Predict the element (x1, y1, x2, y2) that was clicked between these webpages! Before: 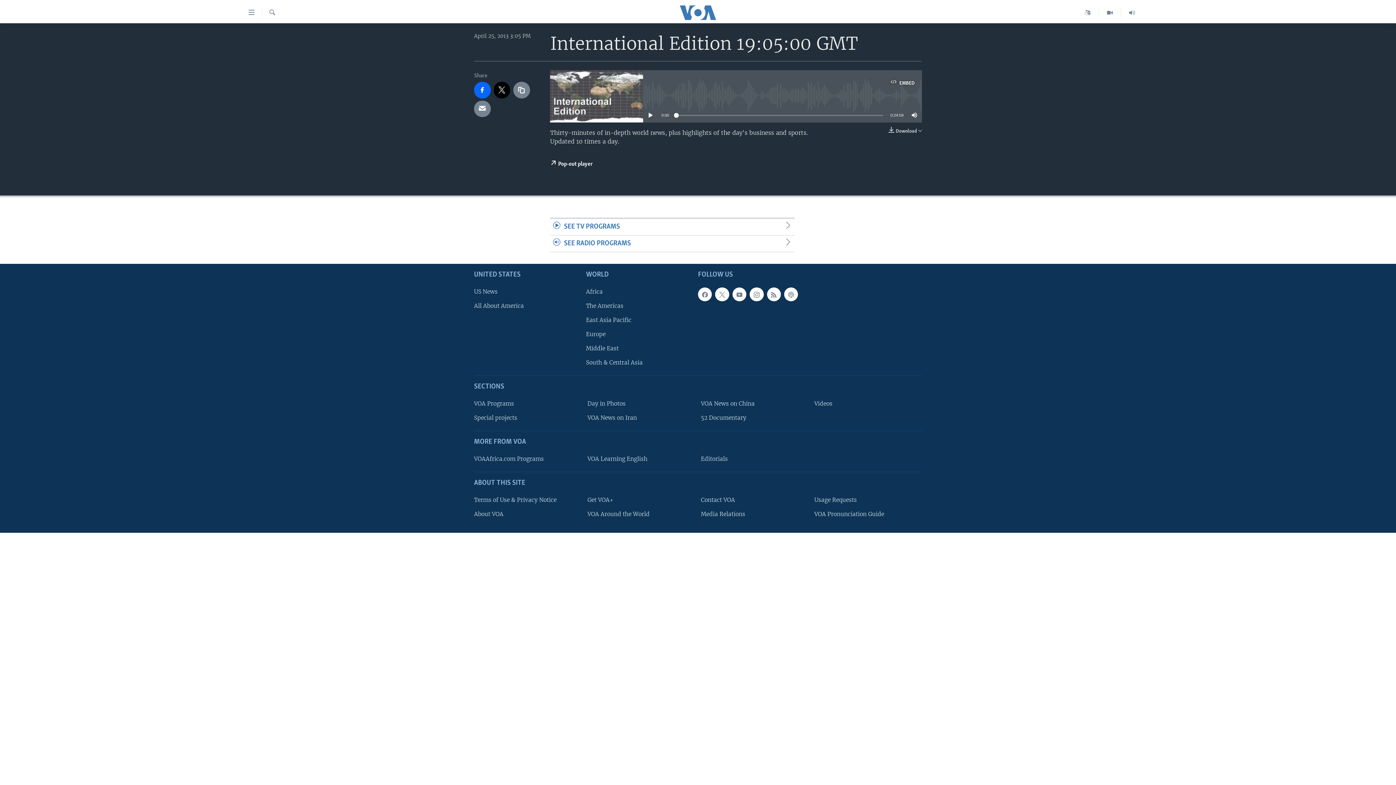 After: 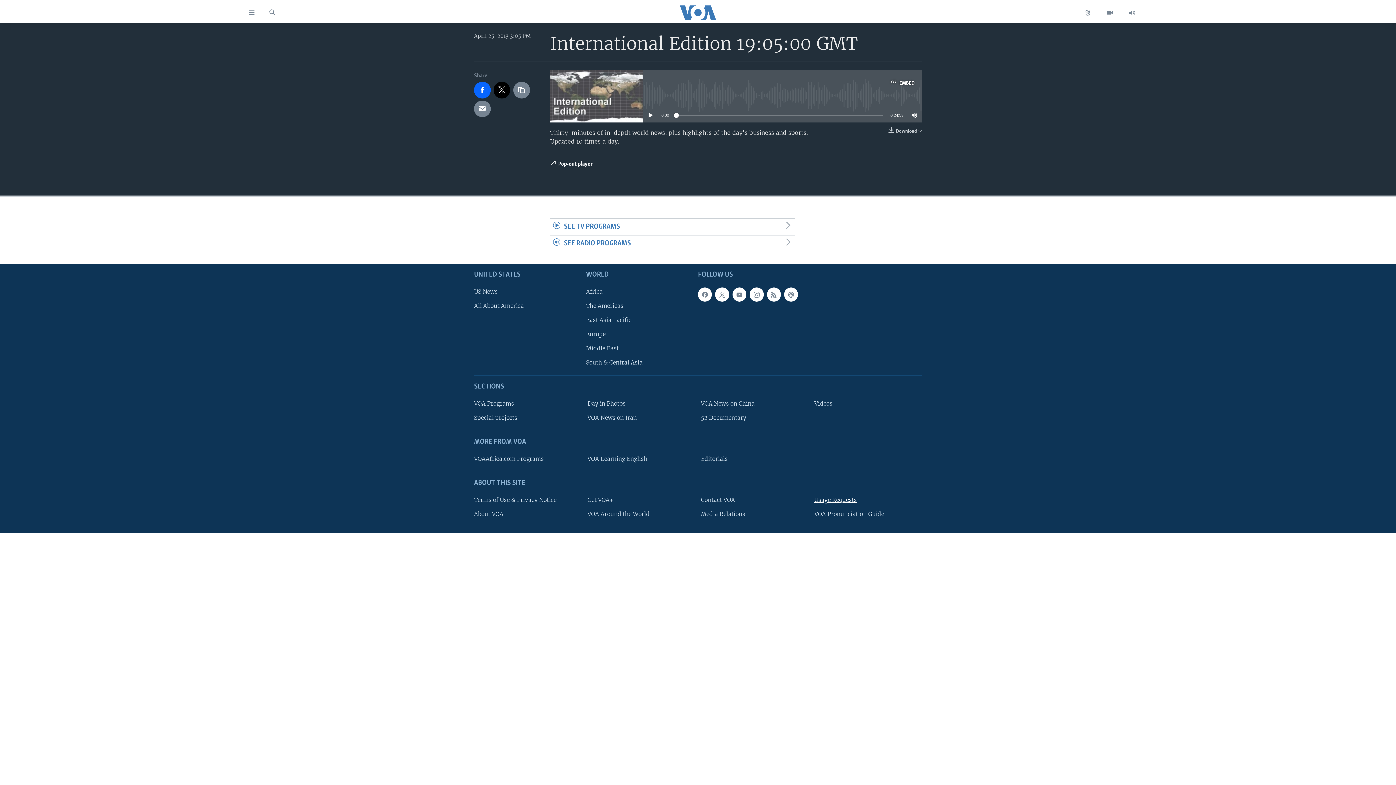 Action: bbox: (814, 496, 917, 504) label: Usage Requests